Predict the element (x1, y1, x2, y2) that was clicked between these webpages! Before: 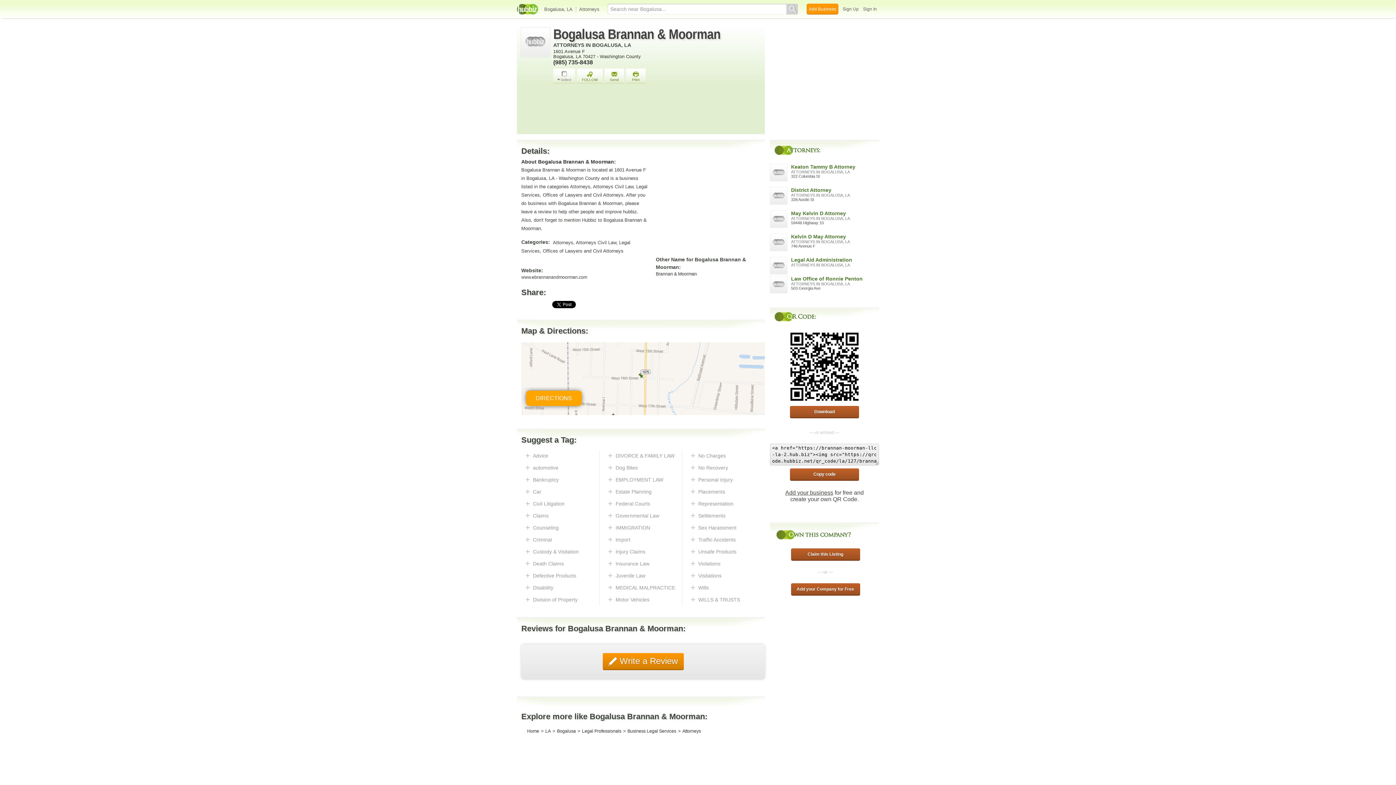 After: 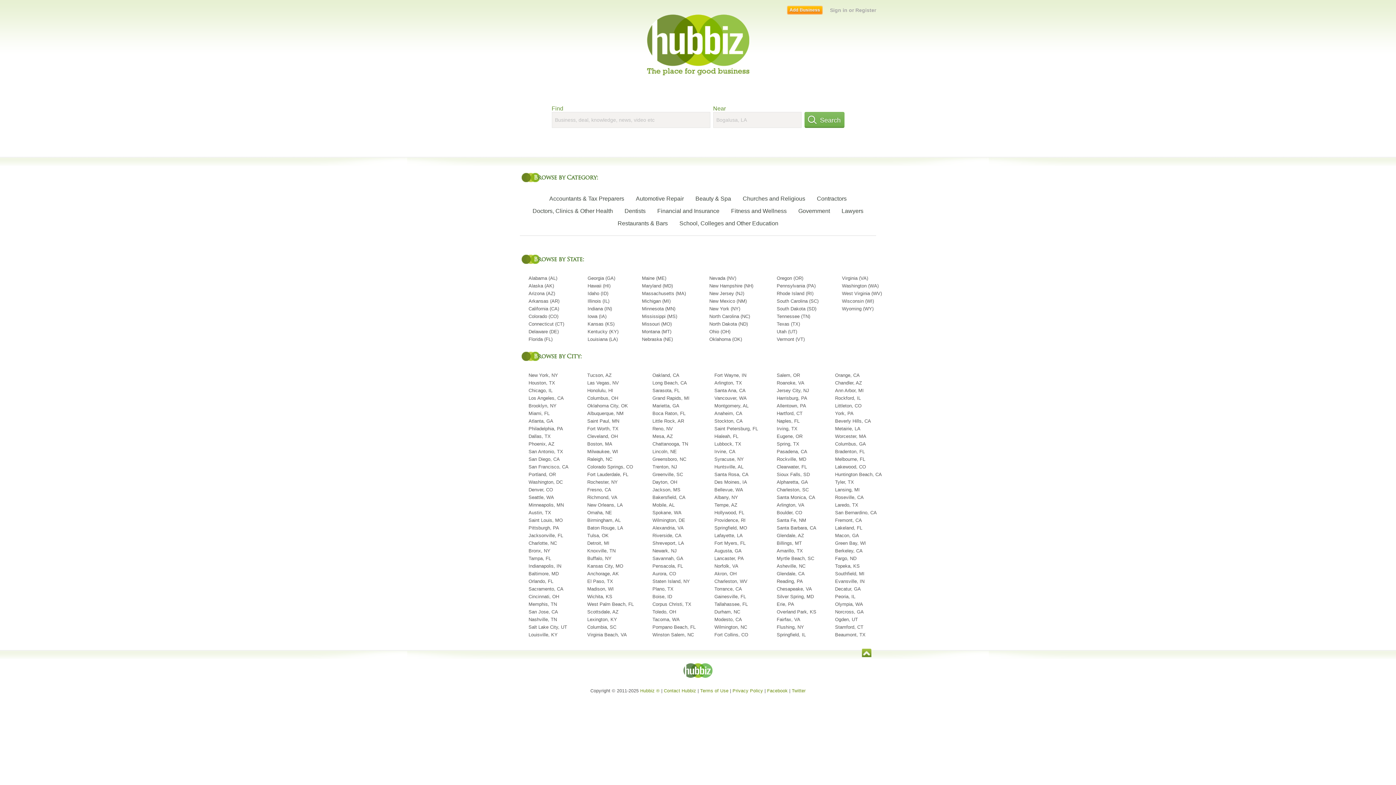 Action: bbox: (517, 3, 541, 14)